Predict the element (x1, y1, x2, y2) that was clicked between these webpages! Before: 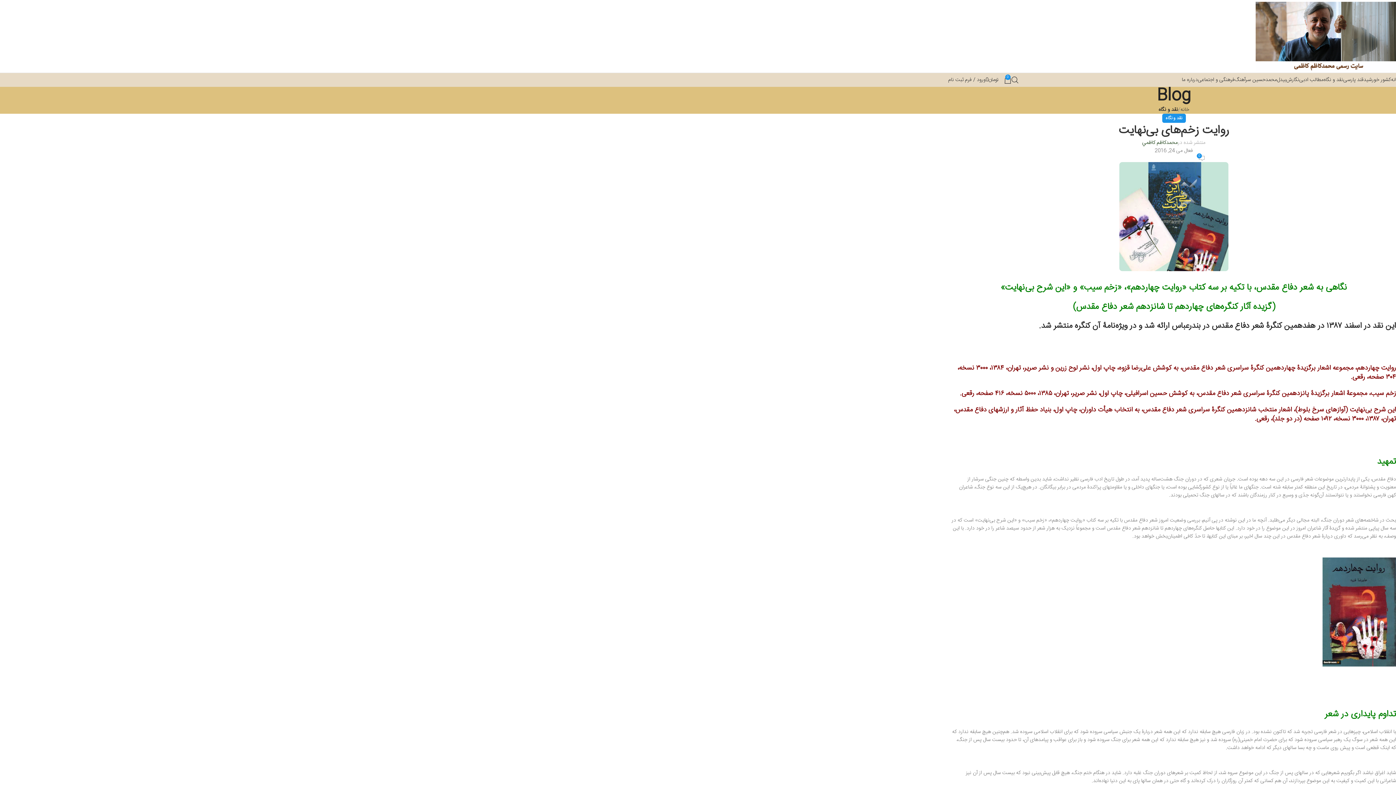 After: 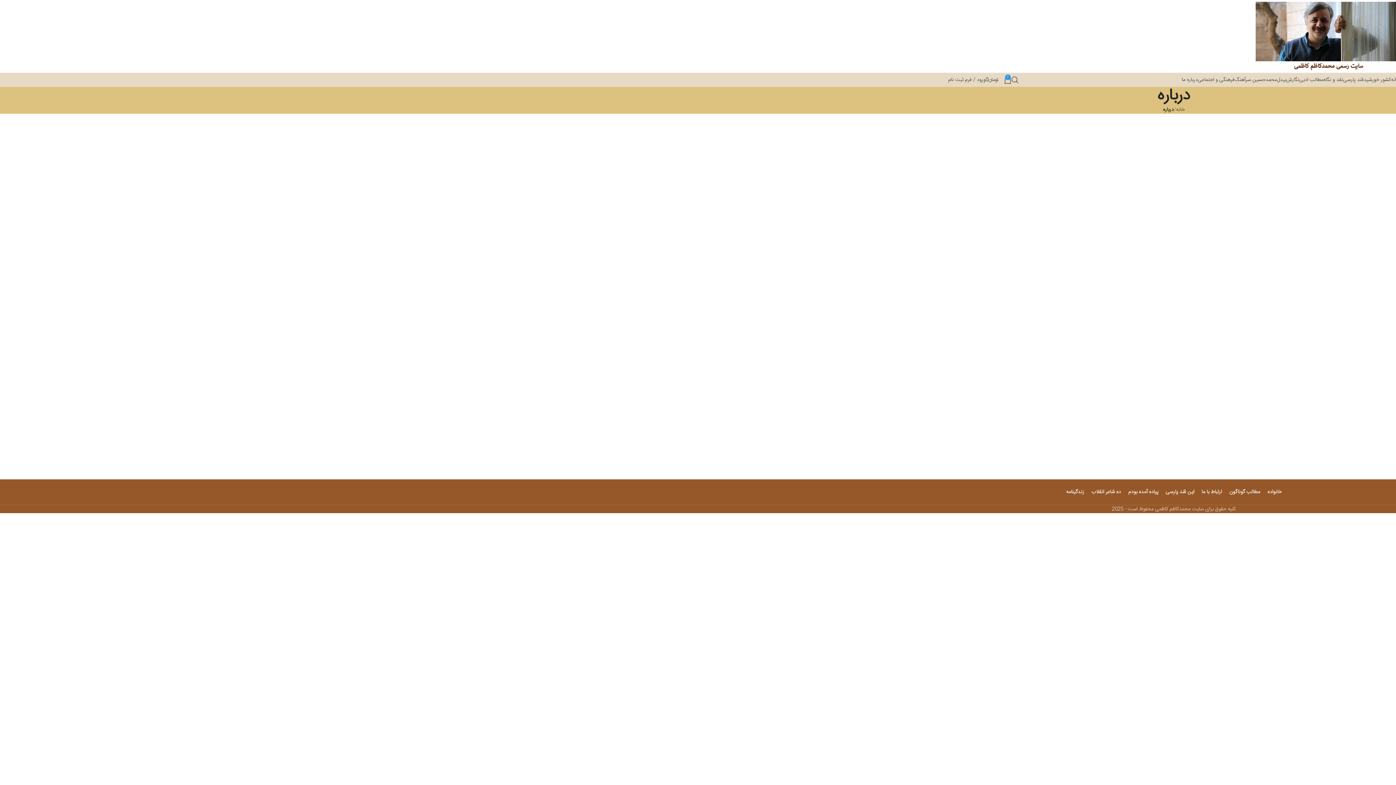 Action: label: درباره ما bbox: (1182, 72, 1198, 87)